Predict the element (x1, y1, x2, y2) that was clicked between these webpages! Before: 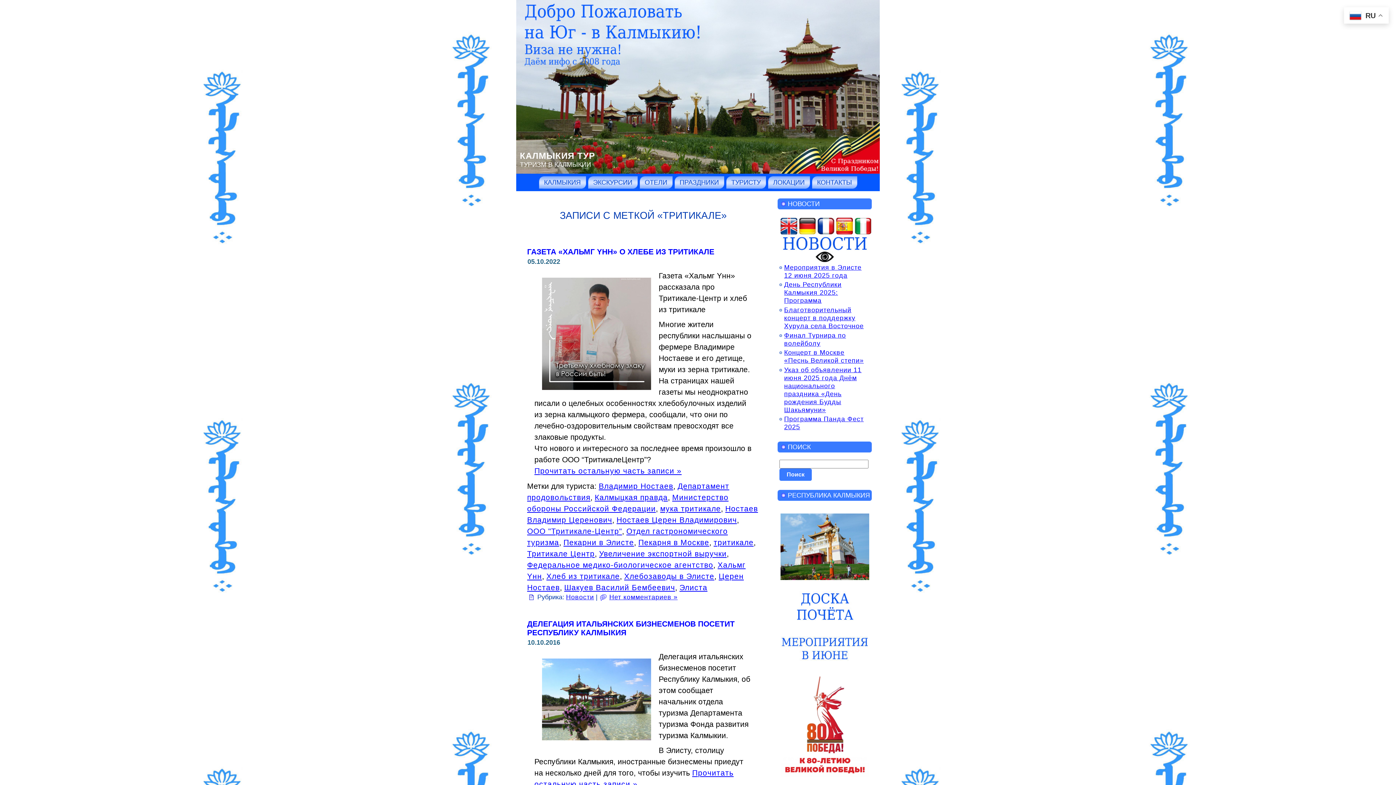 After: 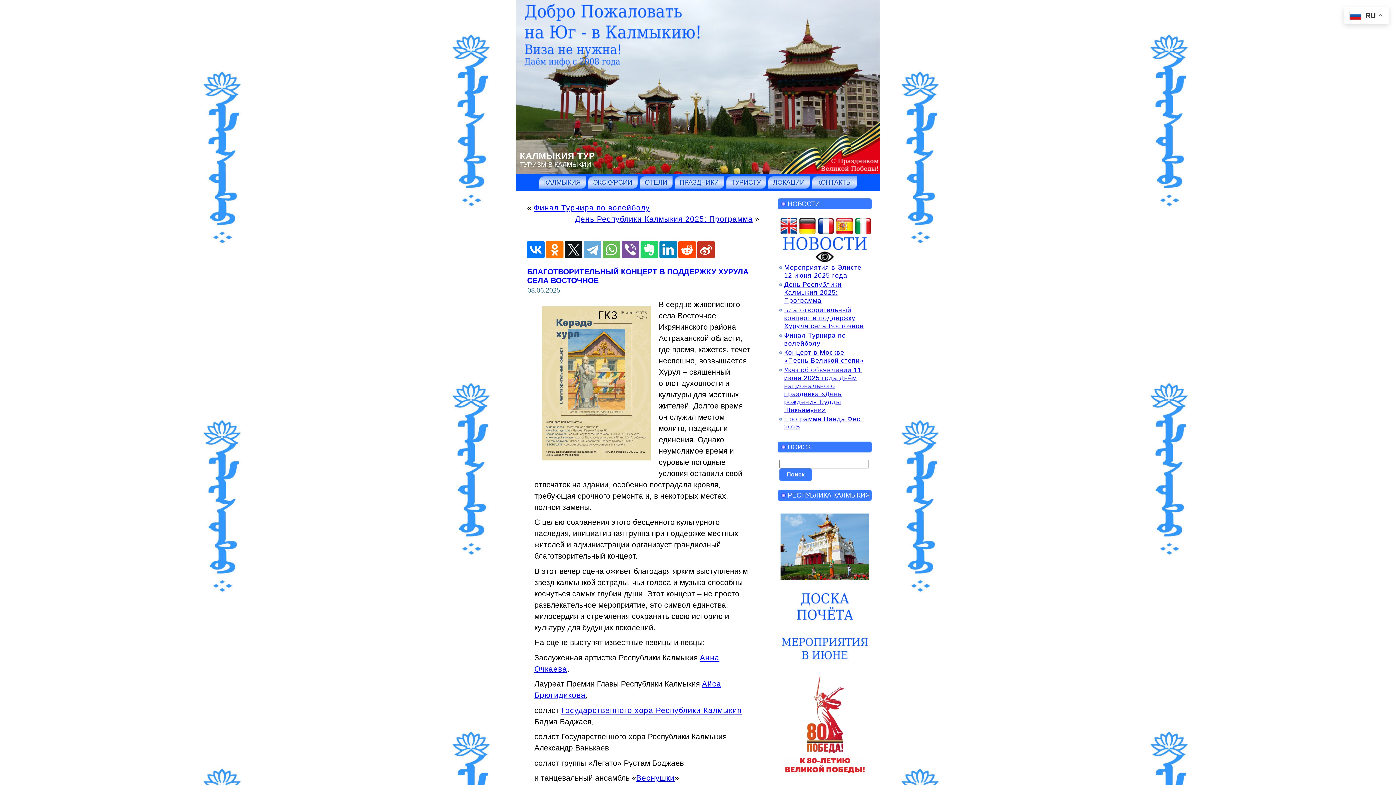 Action: bbox: (784, 306, 864, 329) label: Благотворительный концерт в поддержку Хурула села Восточное